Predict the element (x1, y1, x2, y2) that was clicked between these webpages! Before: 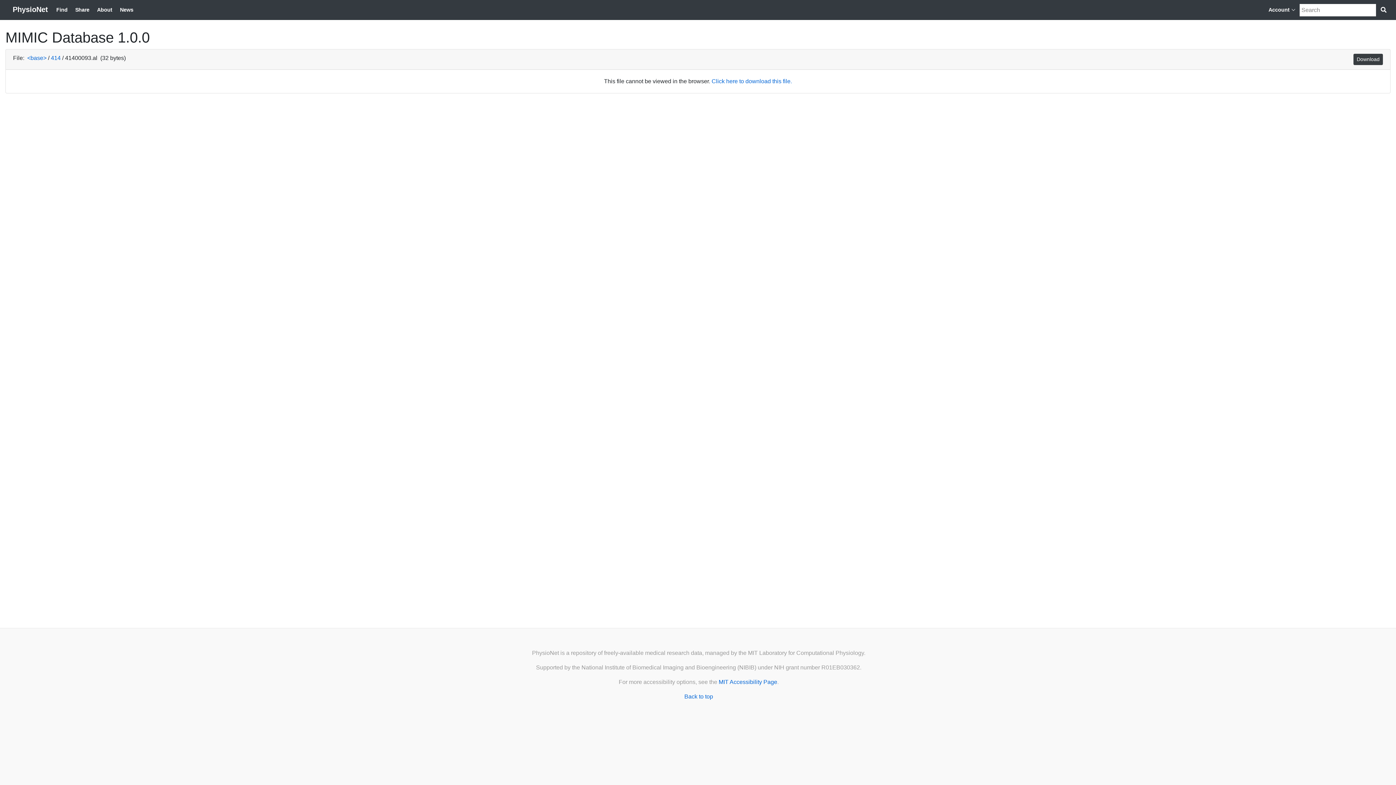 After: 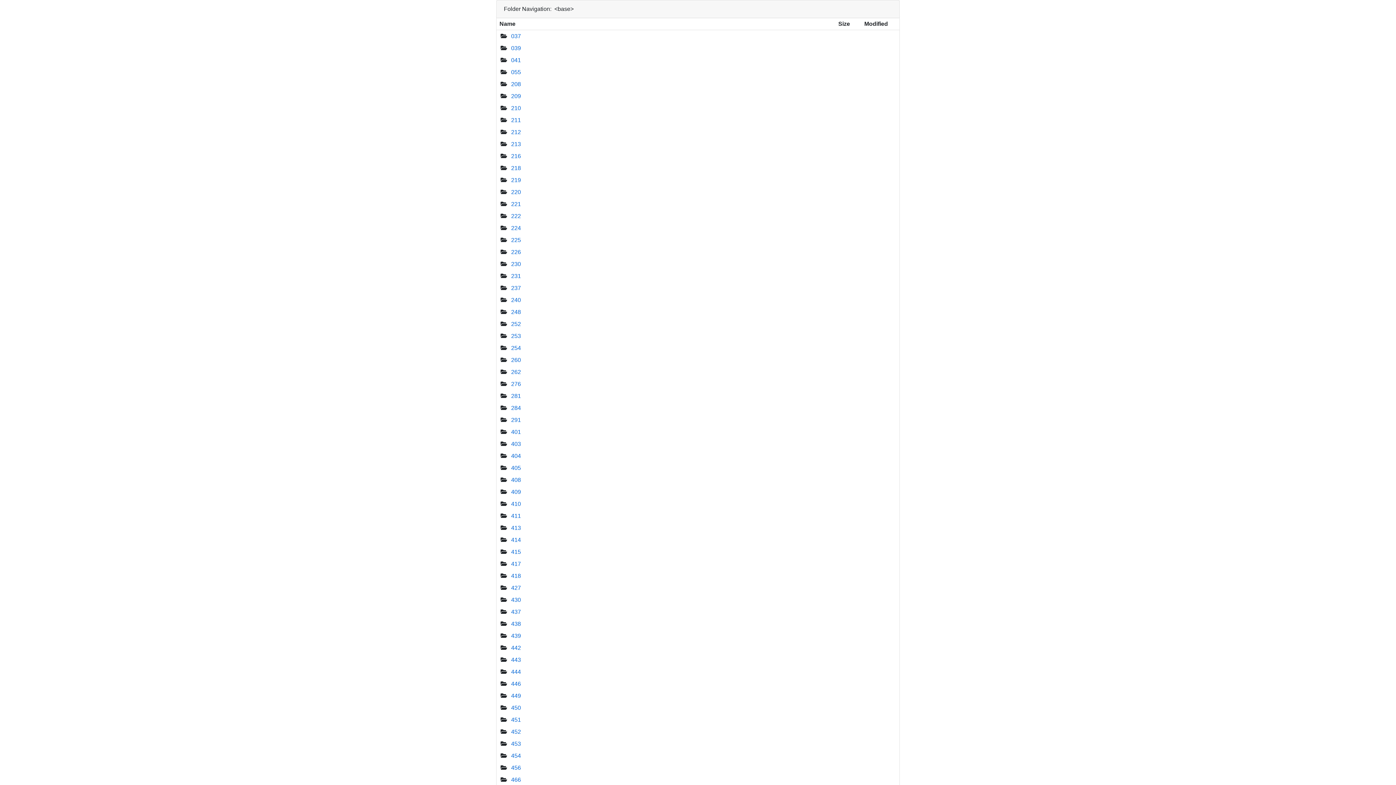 Action: label: <base> bbox: (27, 54, 46, 61)